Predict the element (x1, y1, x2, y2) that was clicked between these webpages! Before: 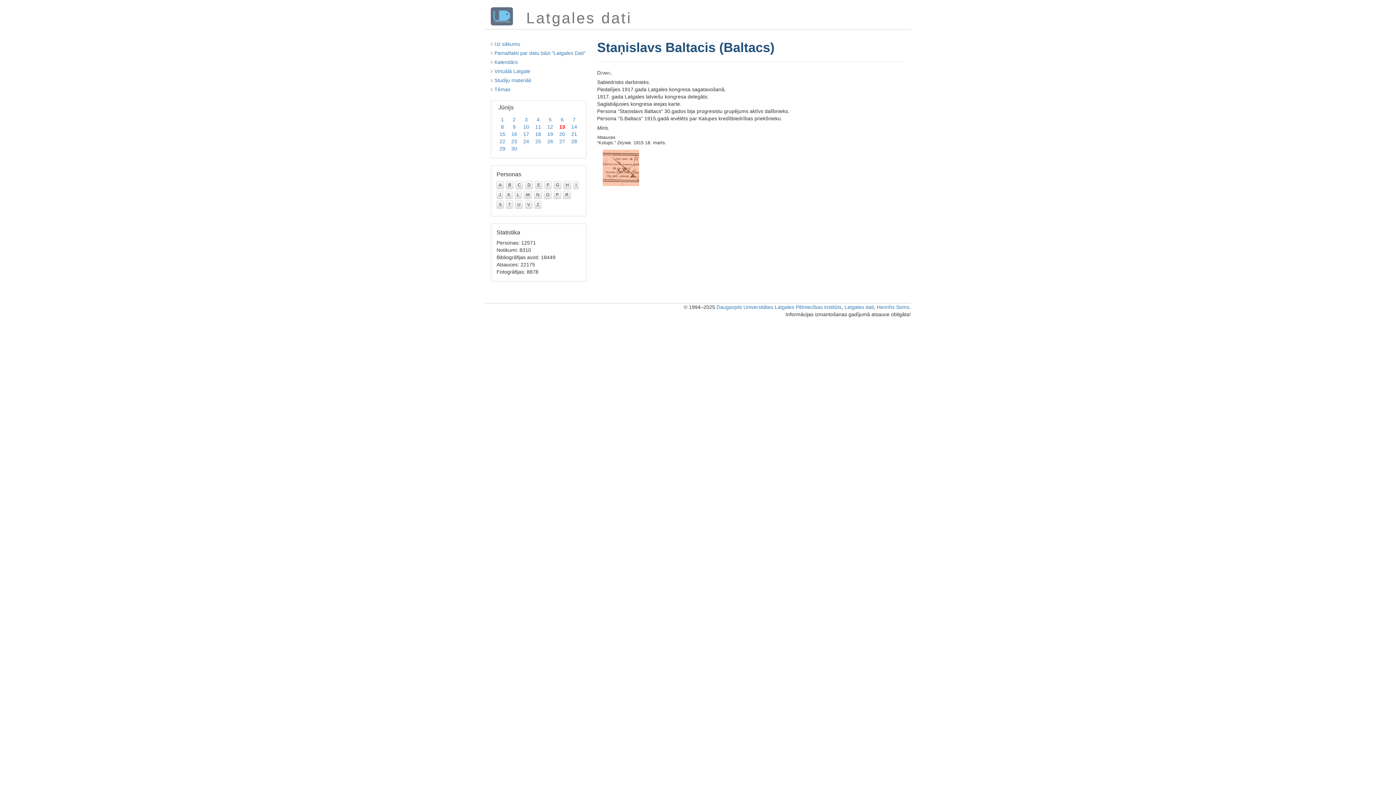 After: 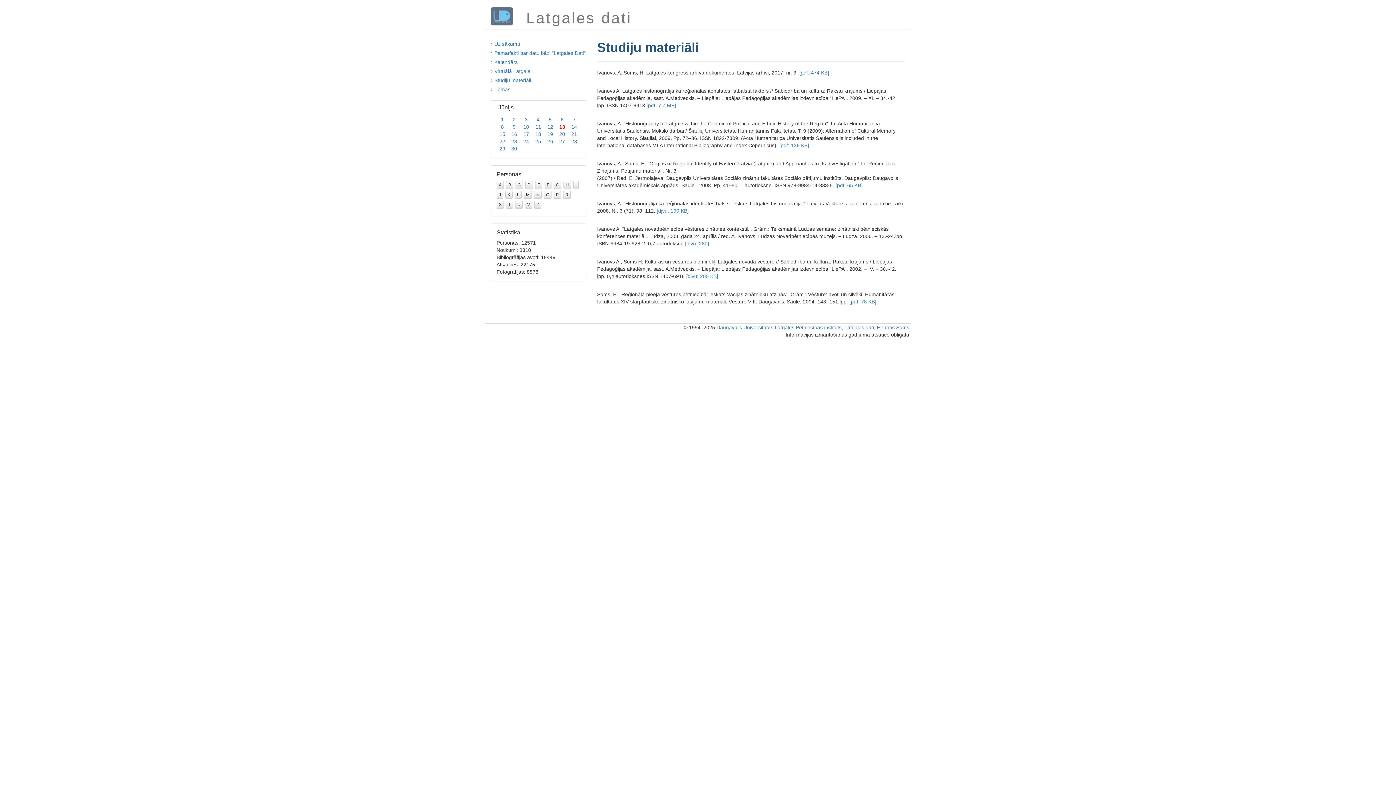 Action: label: Studiju materiāli bbox: (490, 76, 531, 84)